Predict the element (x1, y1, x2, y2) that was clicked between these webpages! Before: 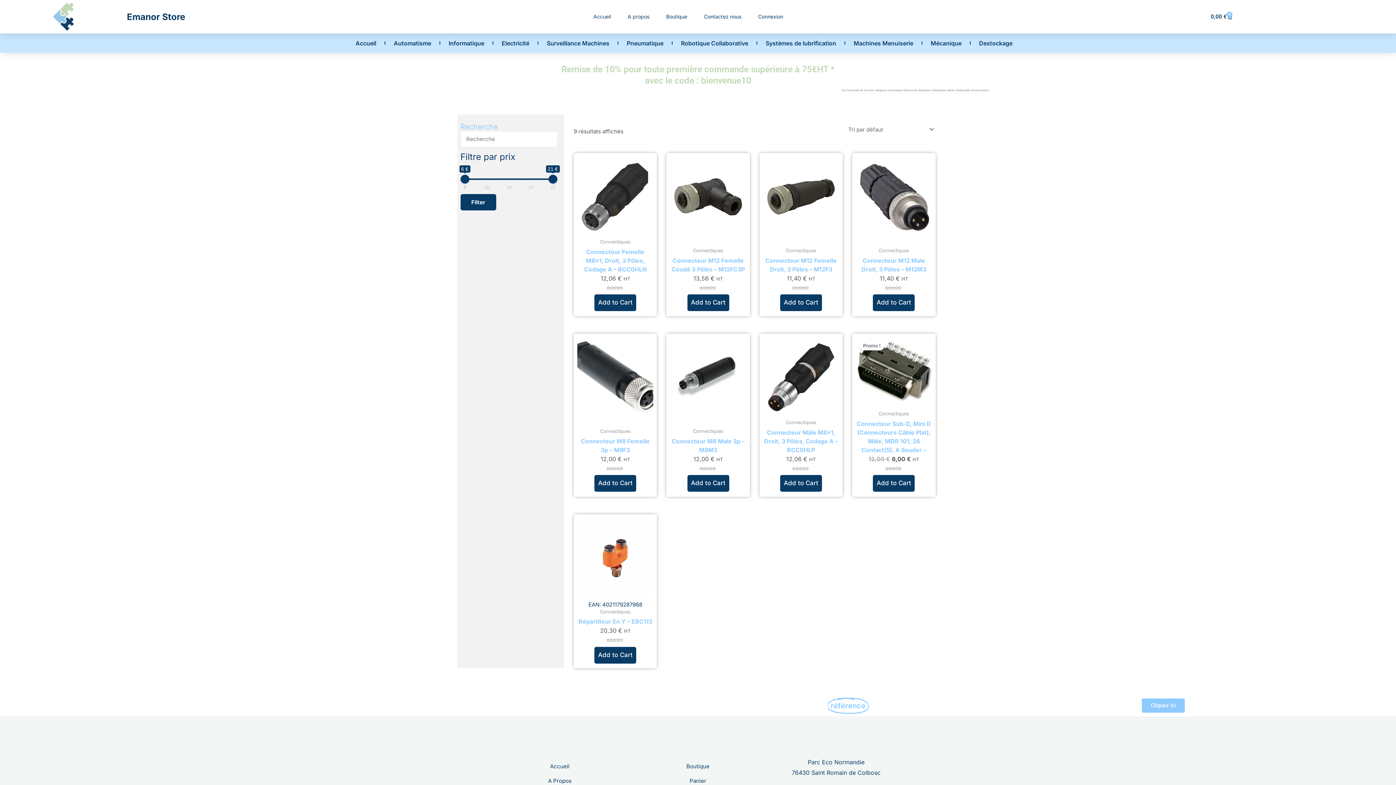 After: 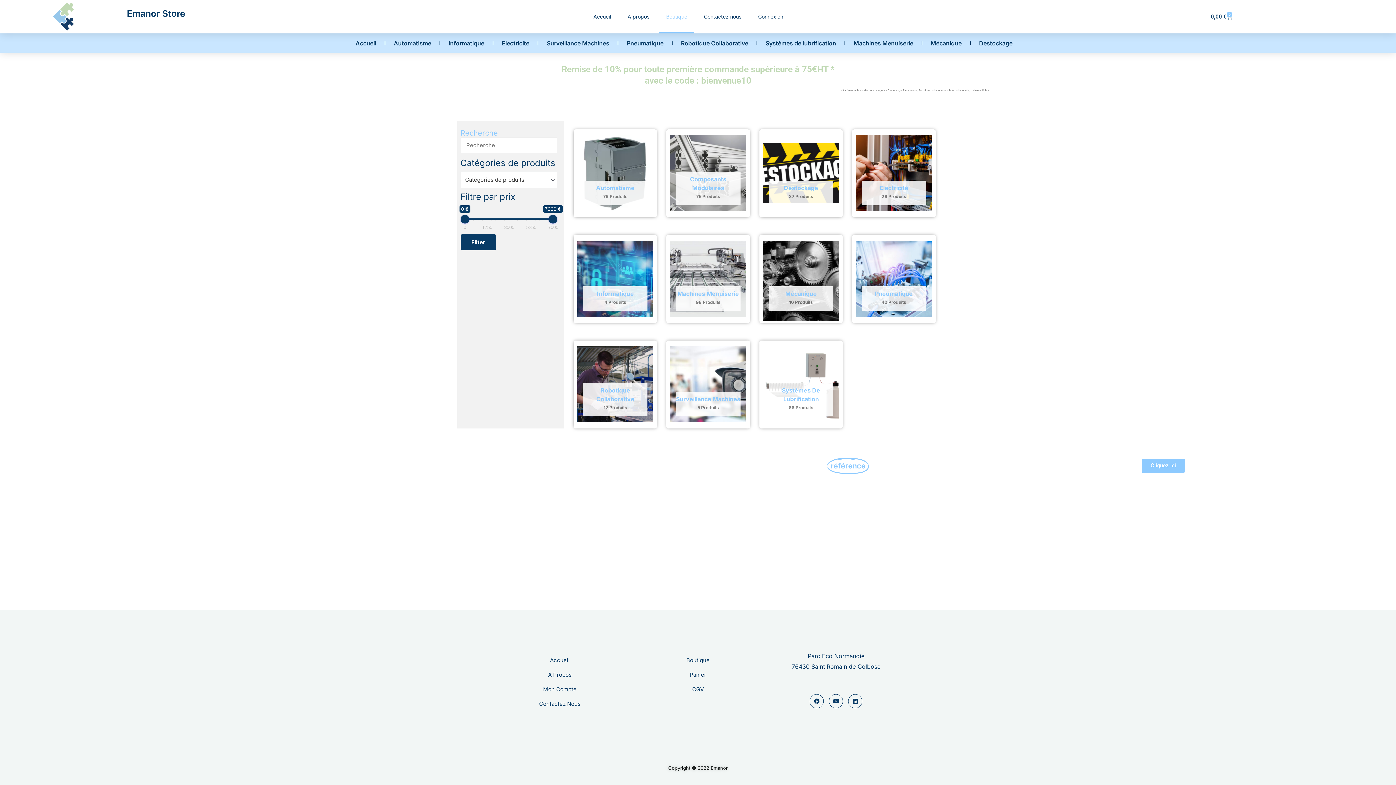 Action: bbox: (659, 0, 694, 33) label: Boutique